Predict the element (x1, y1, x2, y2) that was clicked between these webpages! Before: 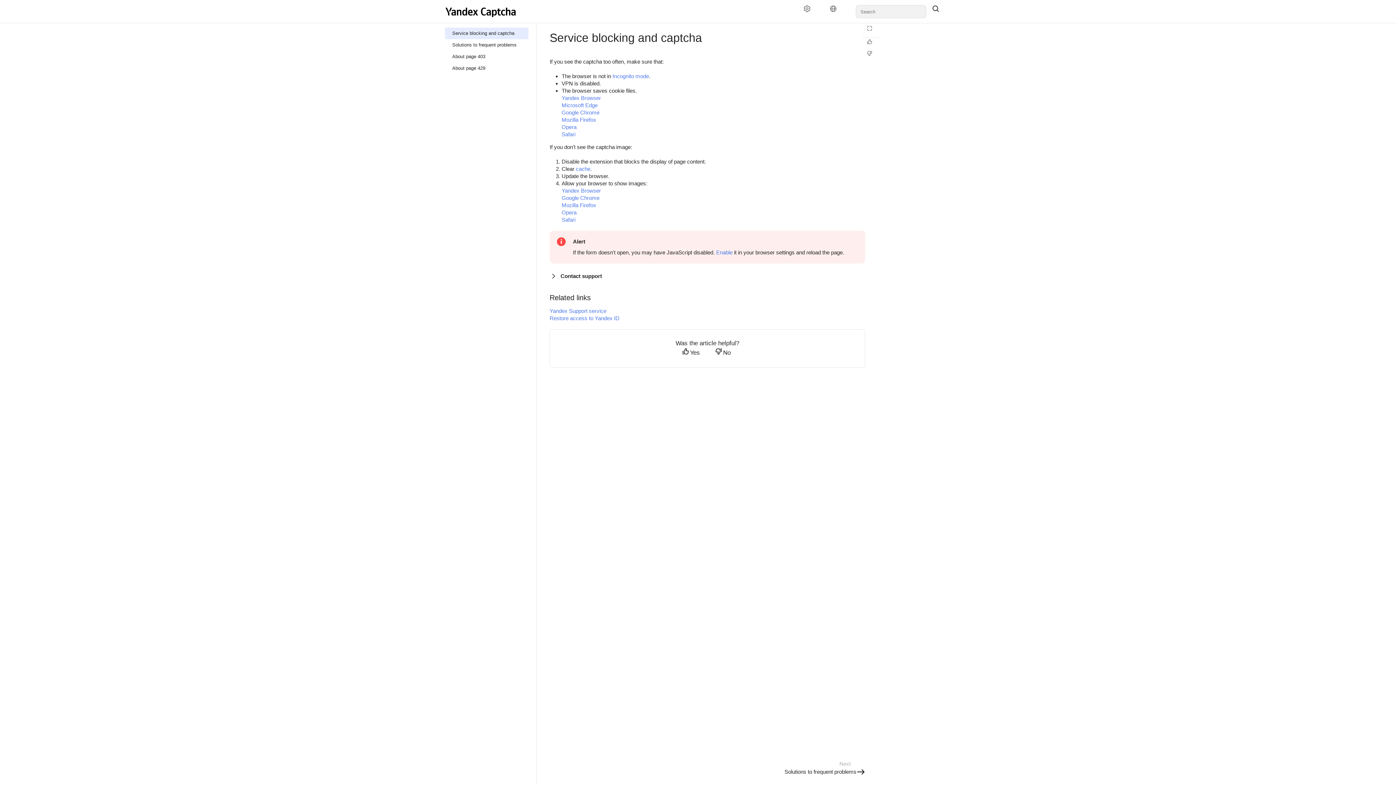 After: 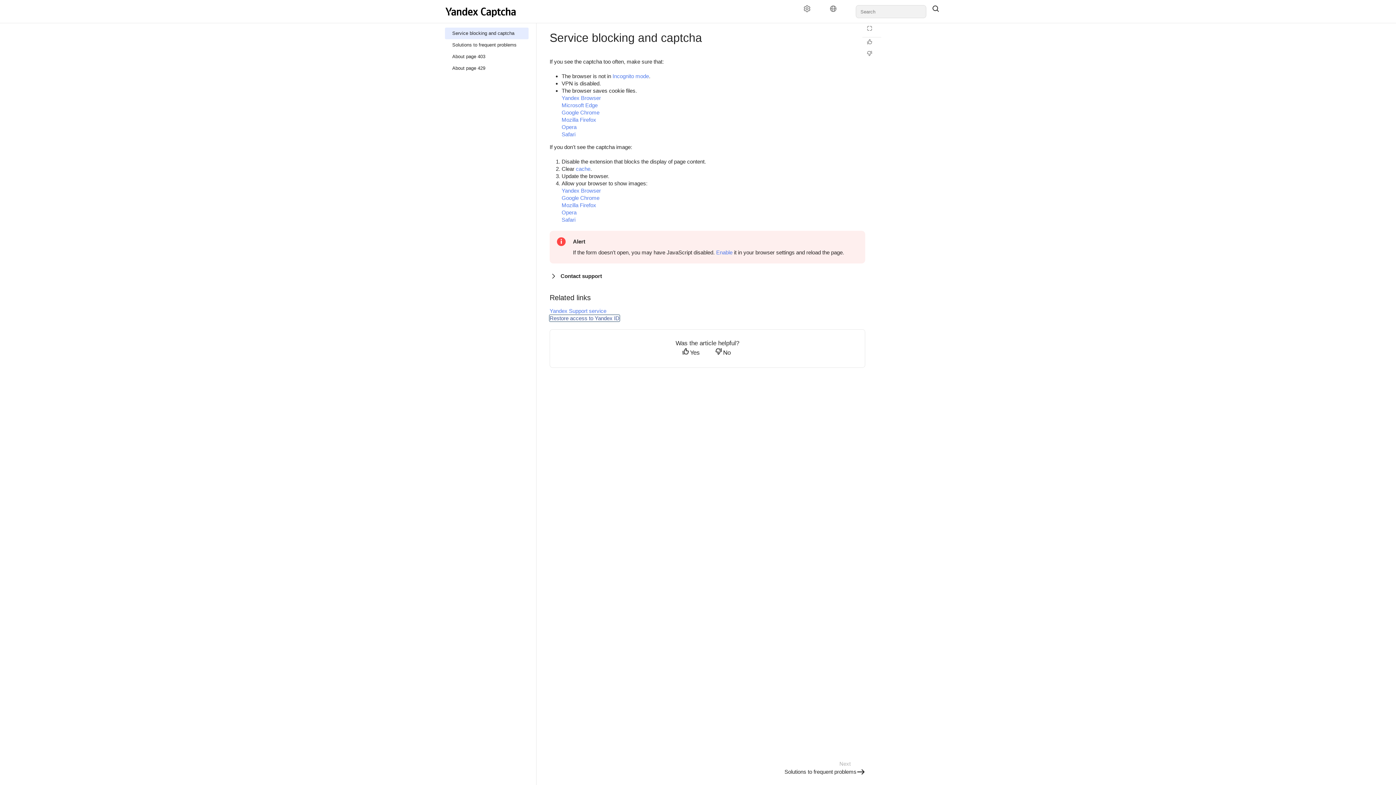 Action: label: Restore access to Yandex ID bbox: (549, 315, 619, 321)